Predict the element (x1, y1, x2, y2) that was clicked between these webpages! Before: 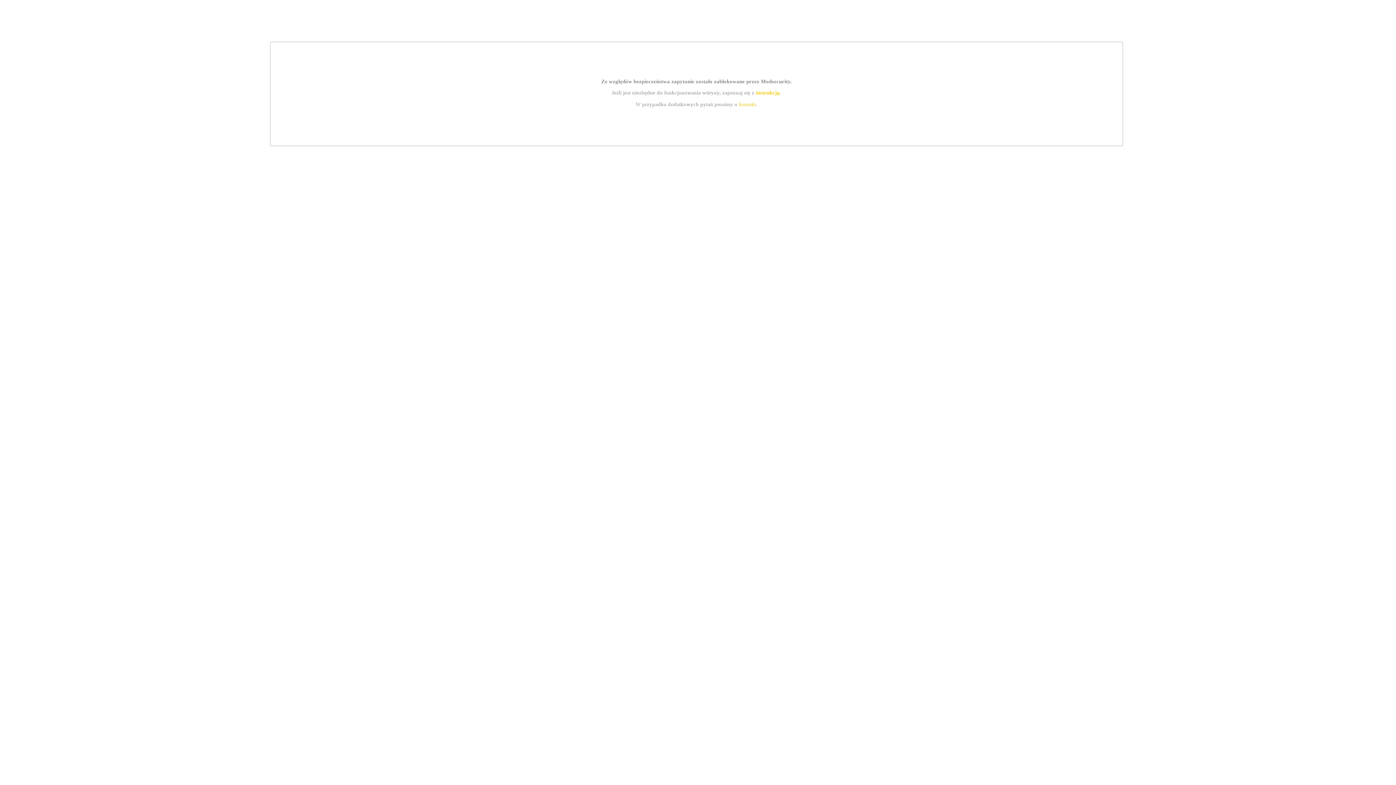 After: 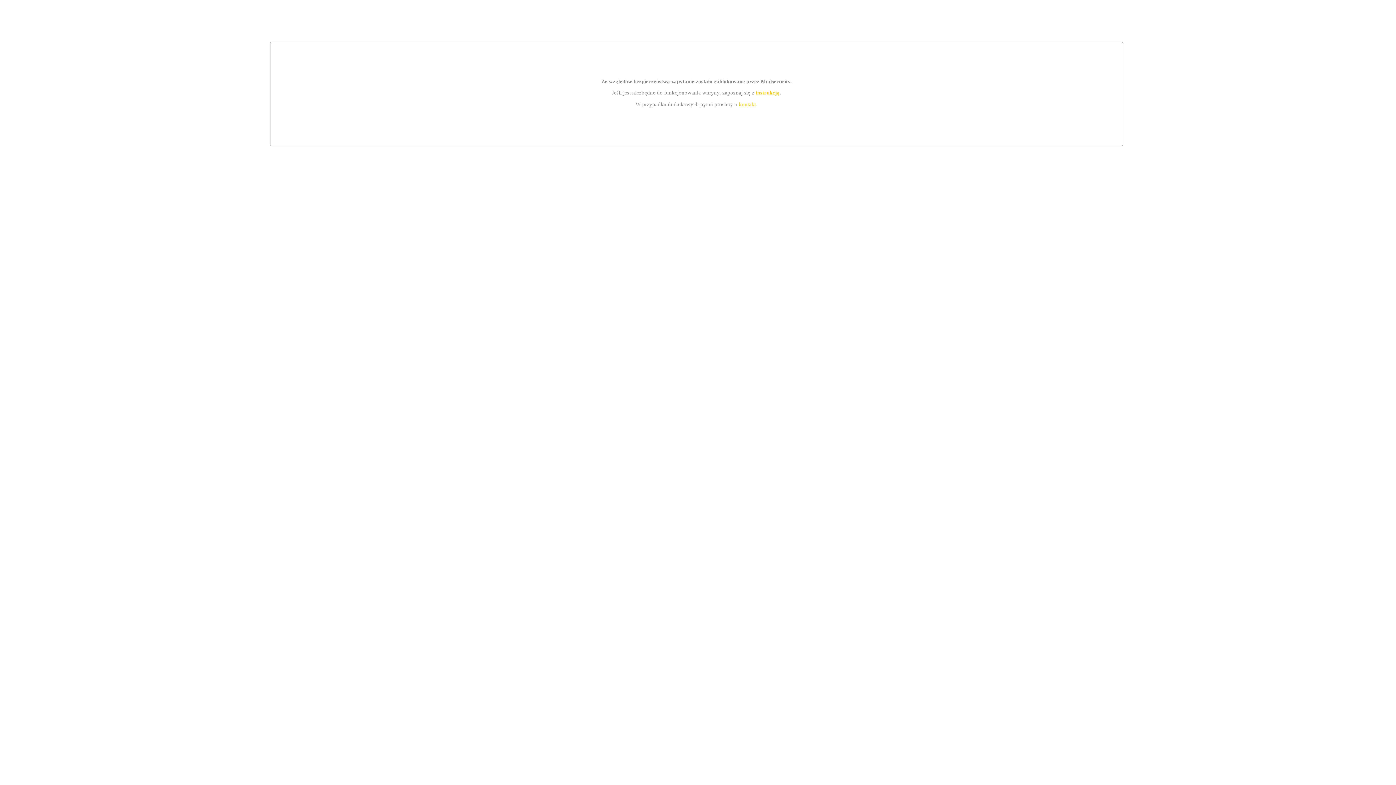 Action: label: kontakt bbox: (739, 101, 756, 107)